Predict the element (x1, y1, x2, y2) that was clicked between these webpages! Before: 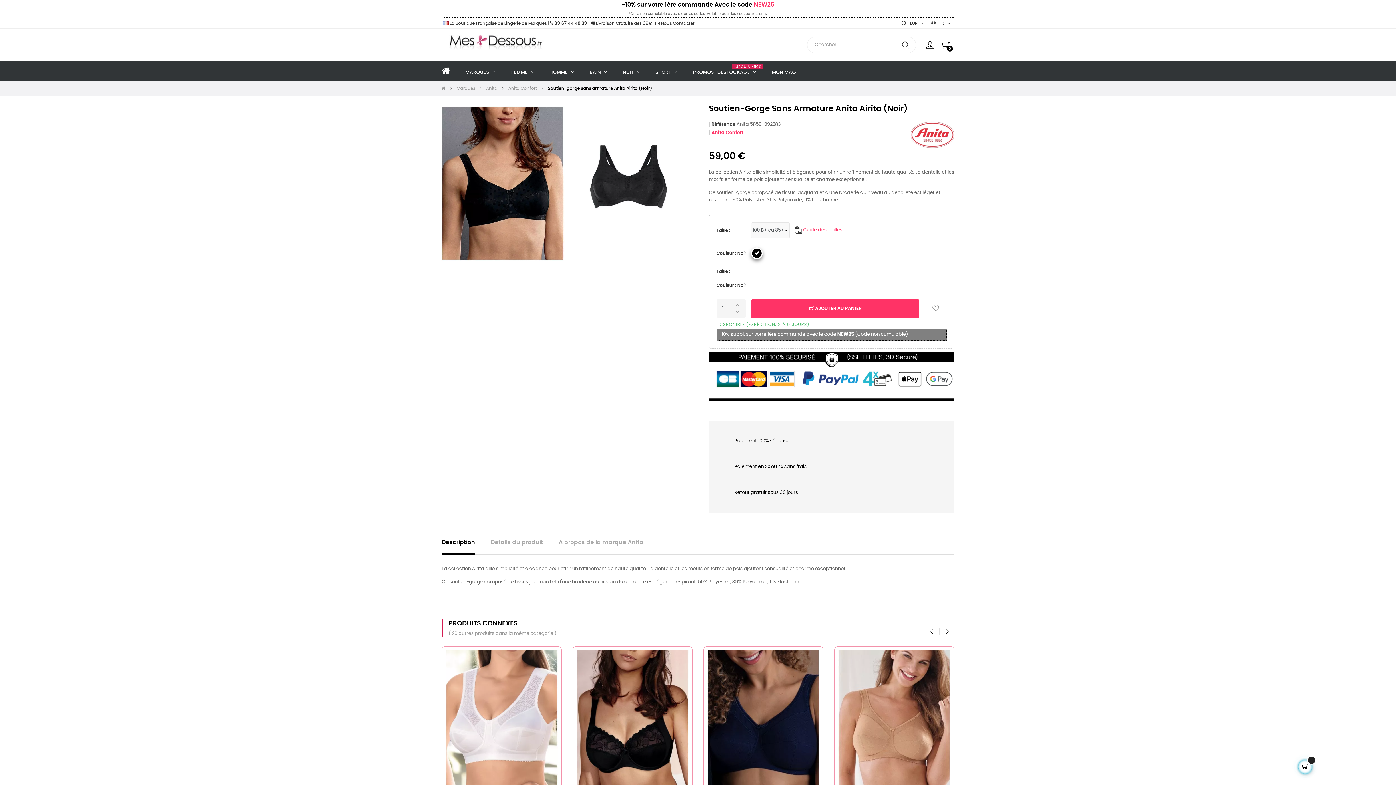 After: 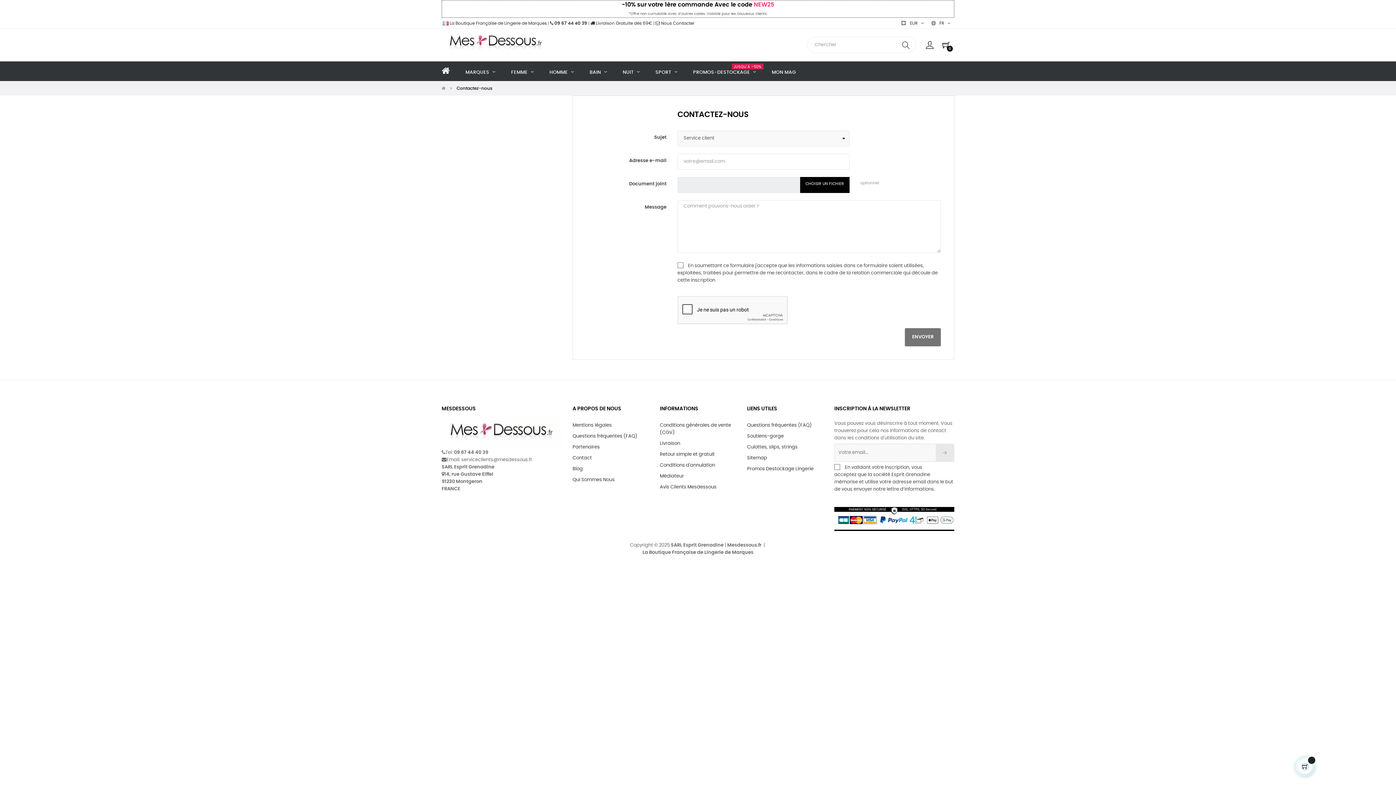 Action: bbox: (550, 20, 587, 25) label:  09 67 44 40 39